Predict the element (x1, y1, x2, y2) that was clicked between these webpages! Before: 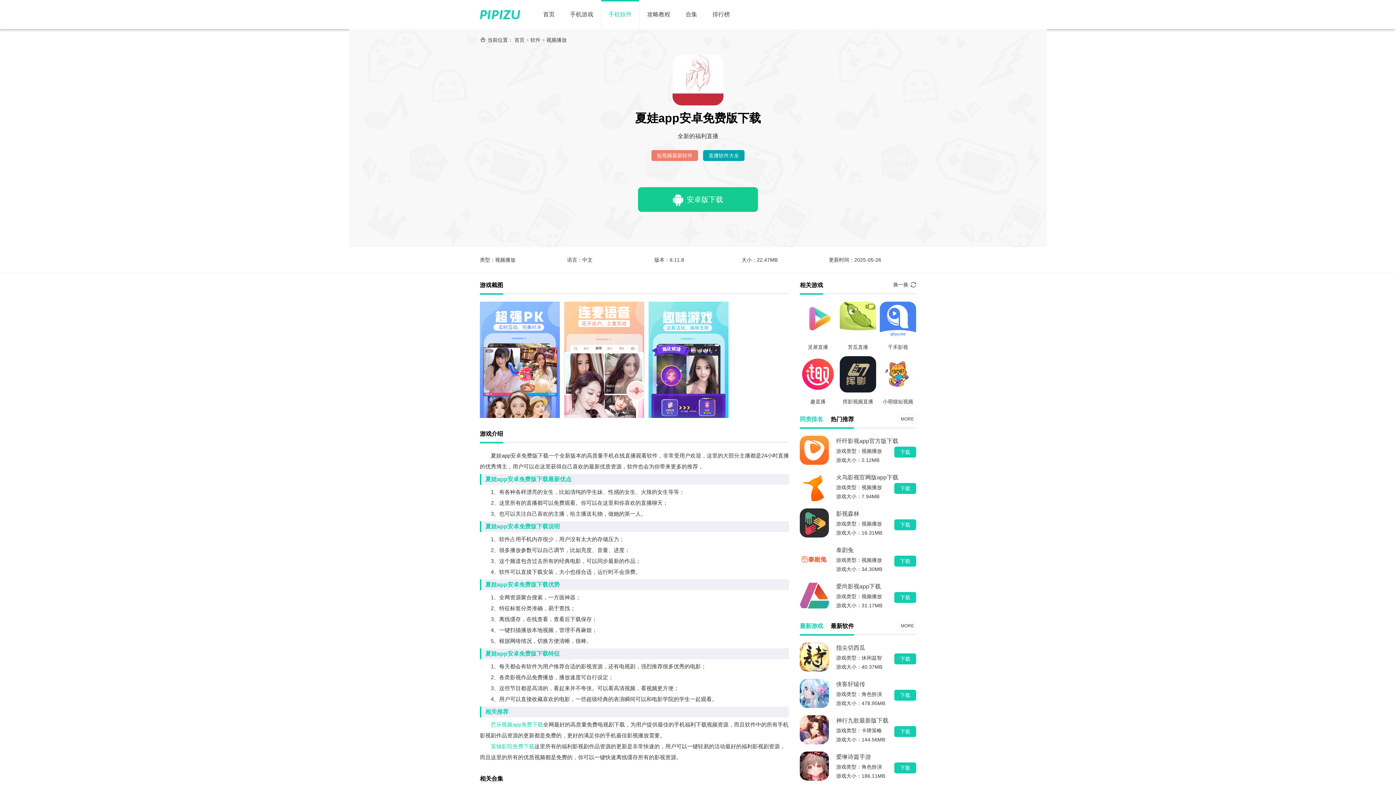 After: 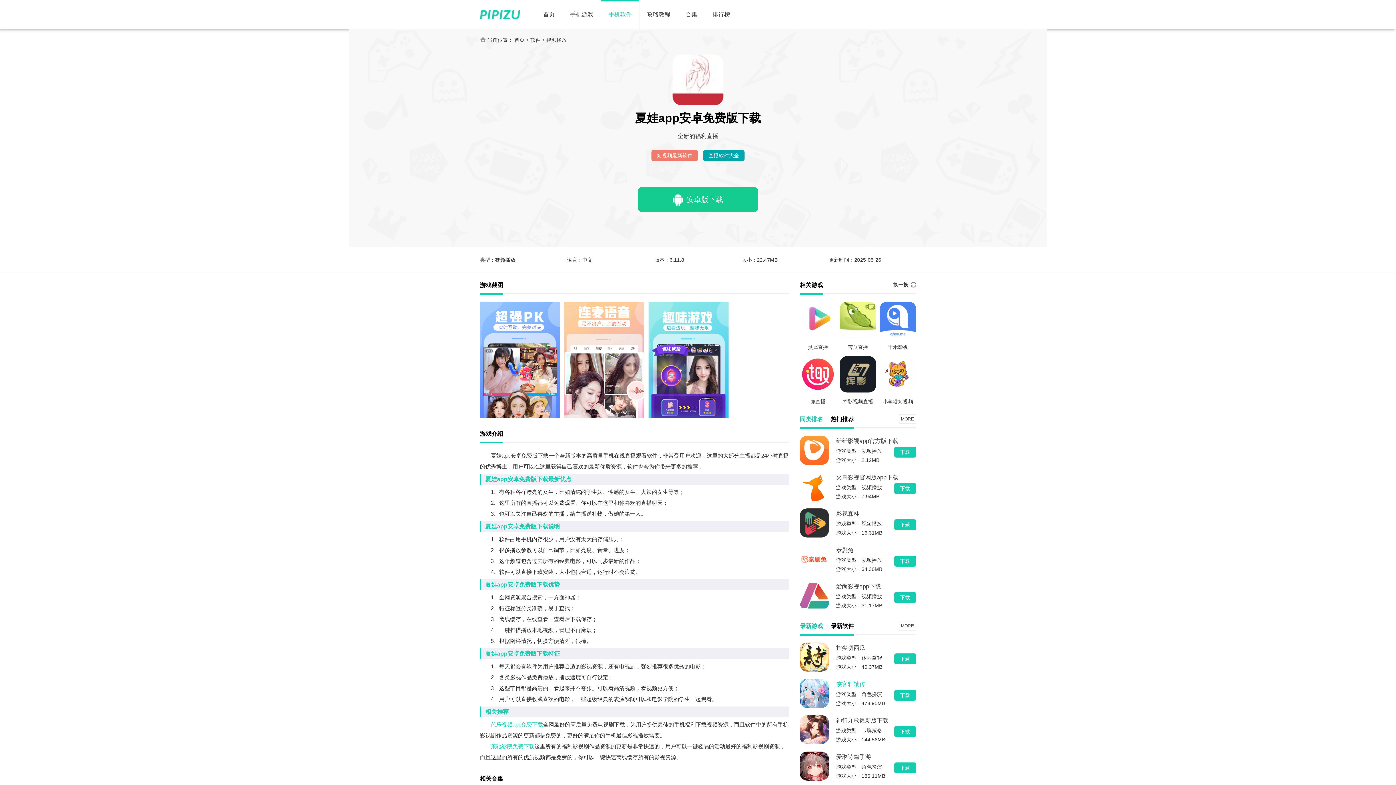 Action: bbox: (836, 679, 916, 690) label: 侠客轩辕传